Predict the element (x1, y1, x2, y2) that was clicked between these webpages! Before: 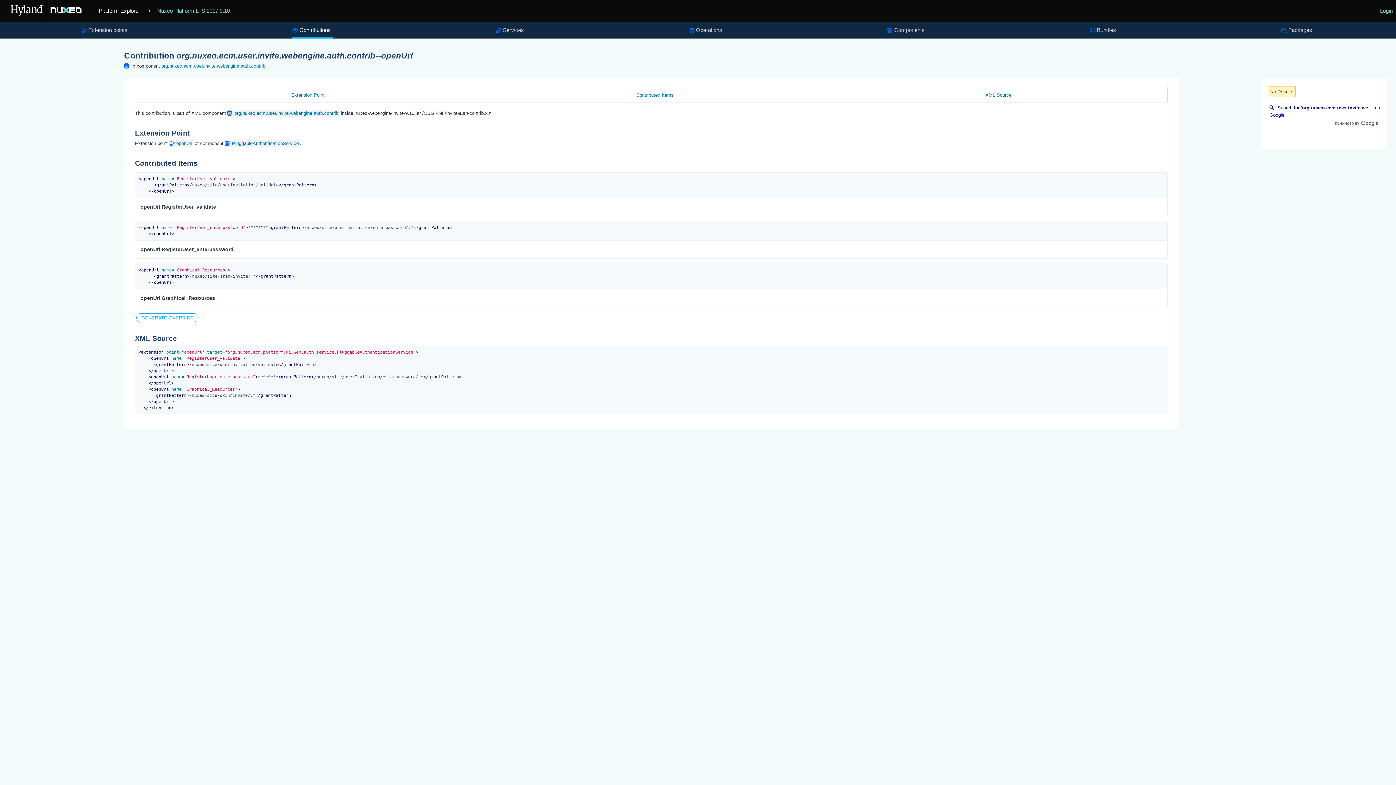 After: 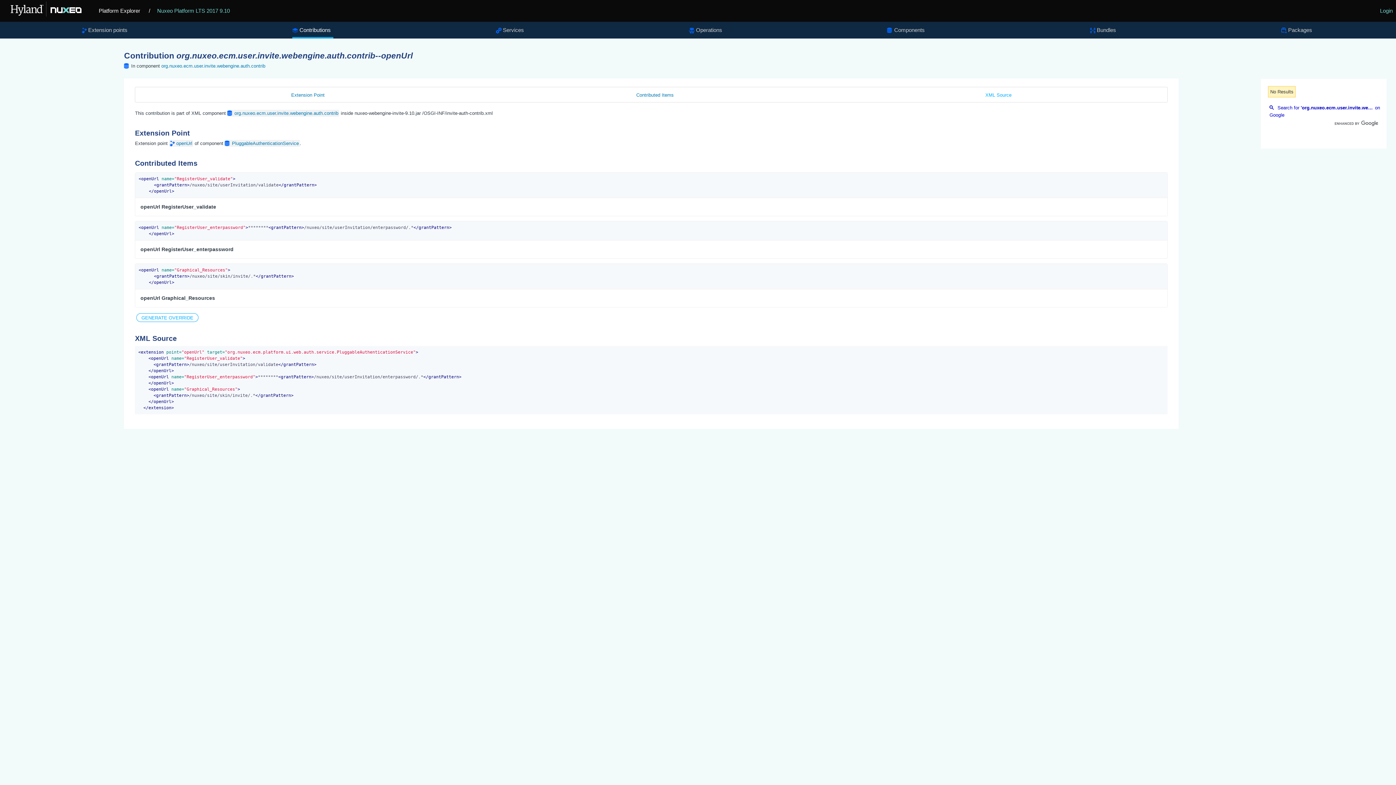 Action: label: XML Source bbox: (982, 87, 1014, 102)